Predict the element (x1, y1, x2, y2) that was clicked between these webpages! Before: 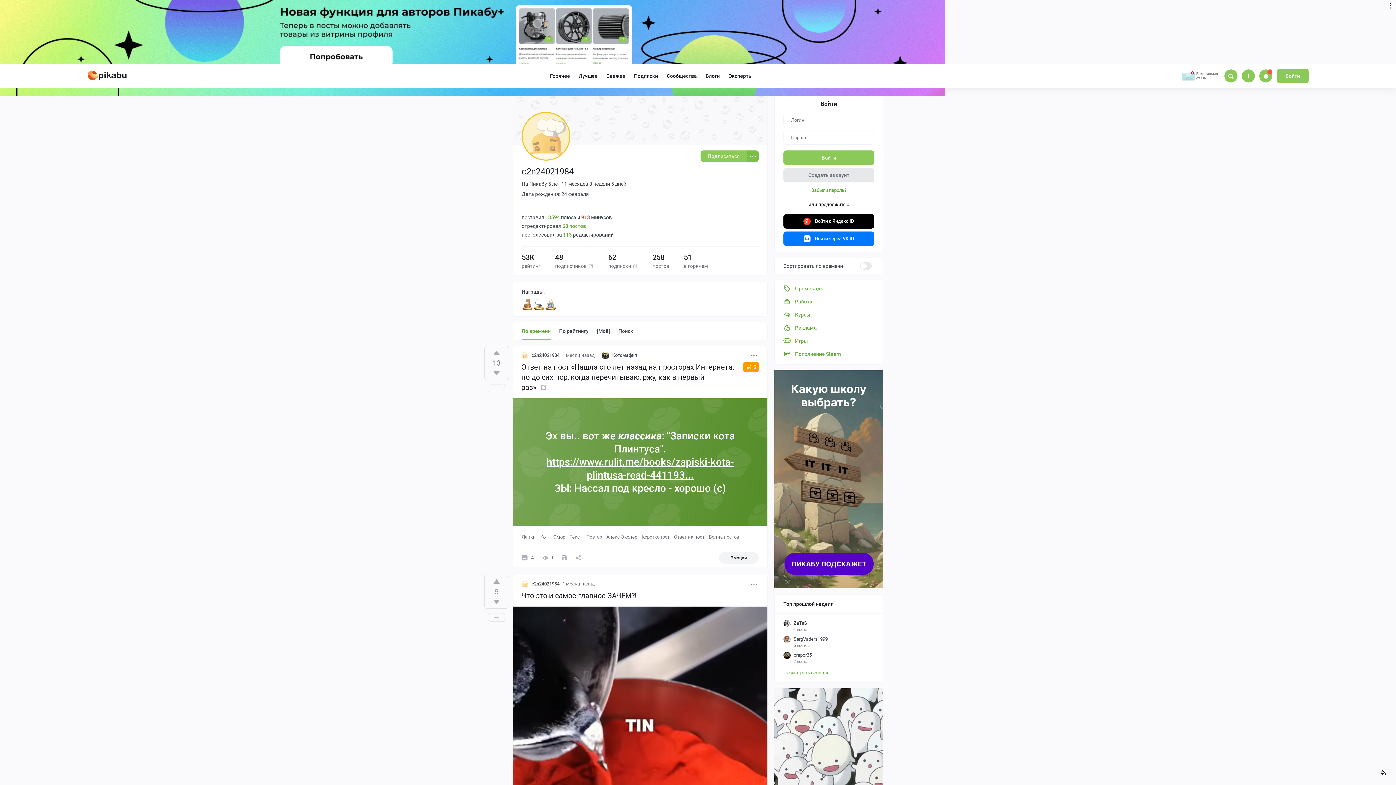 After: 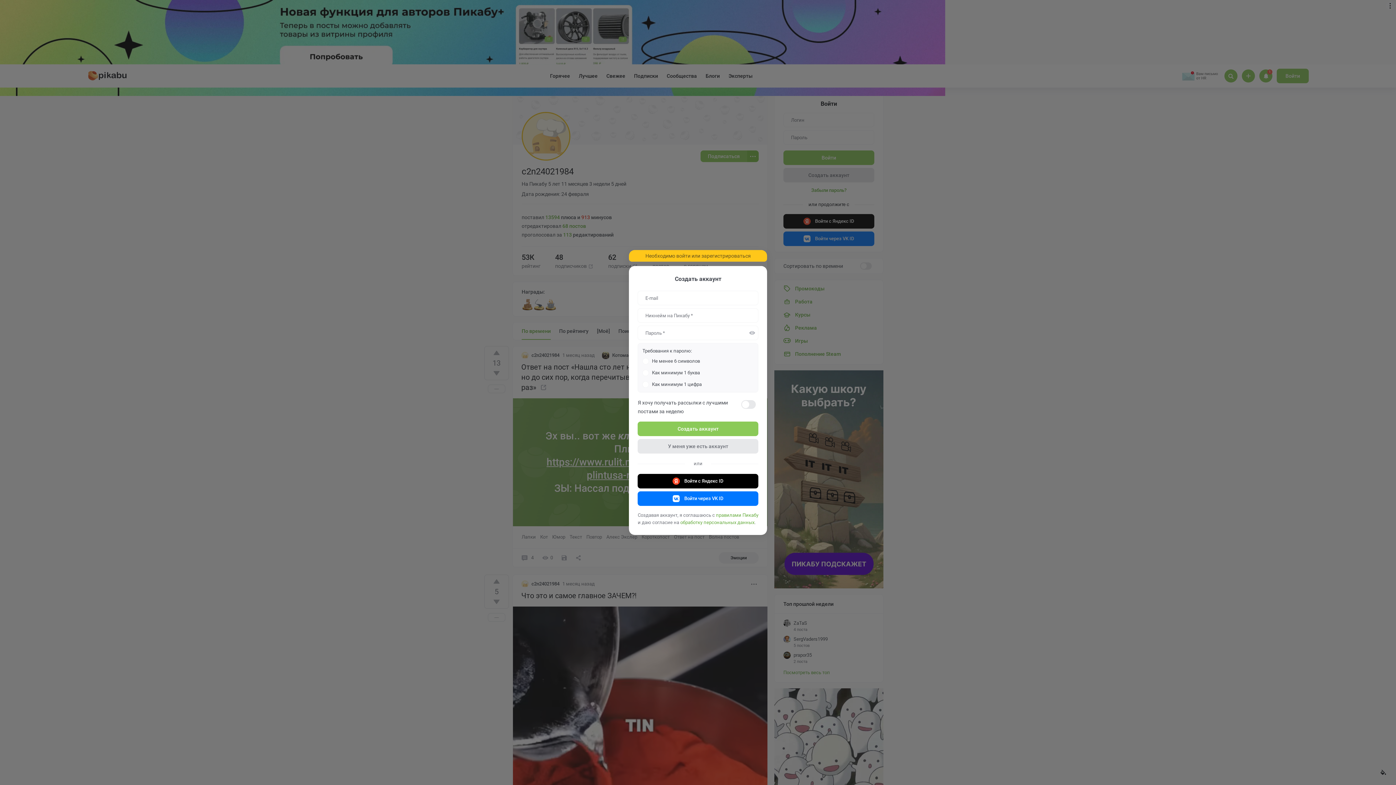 Action: bbox: (1242, 5, 1255, 18)